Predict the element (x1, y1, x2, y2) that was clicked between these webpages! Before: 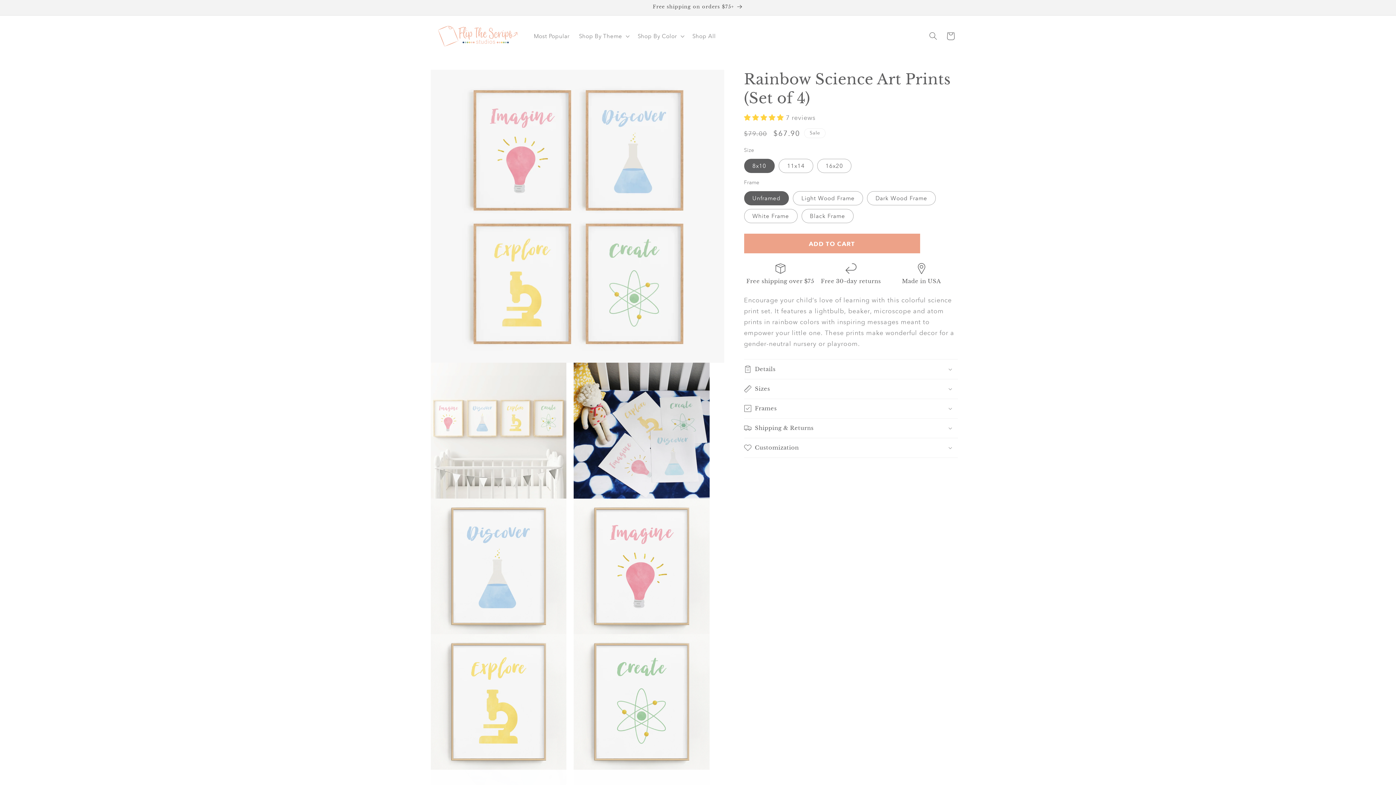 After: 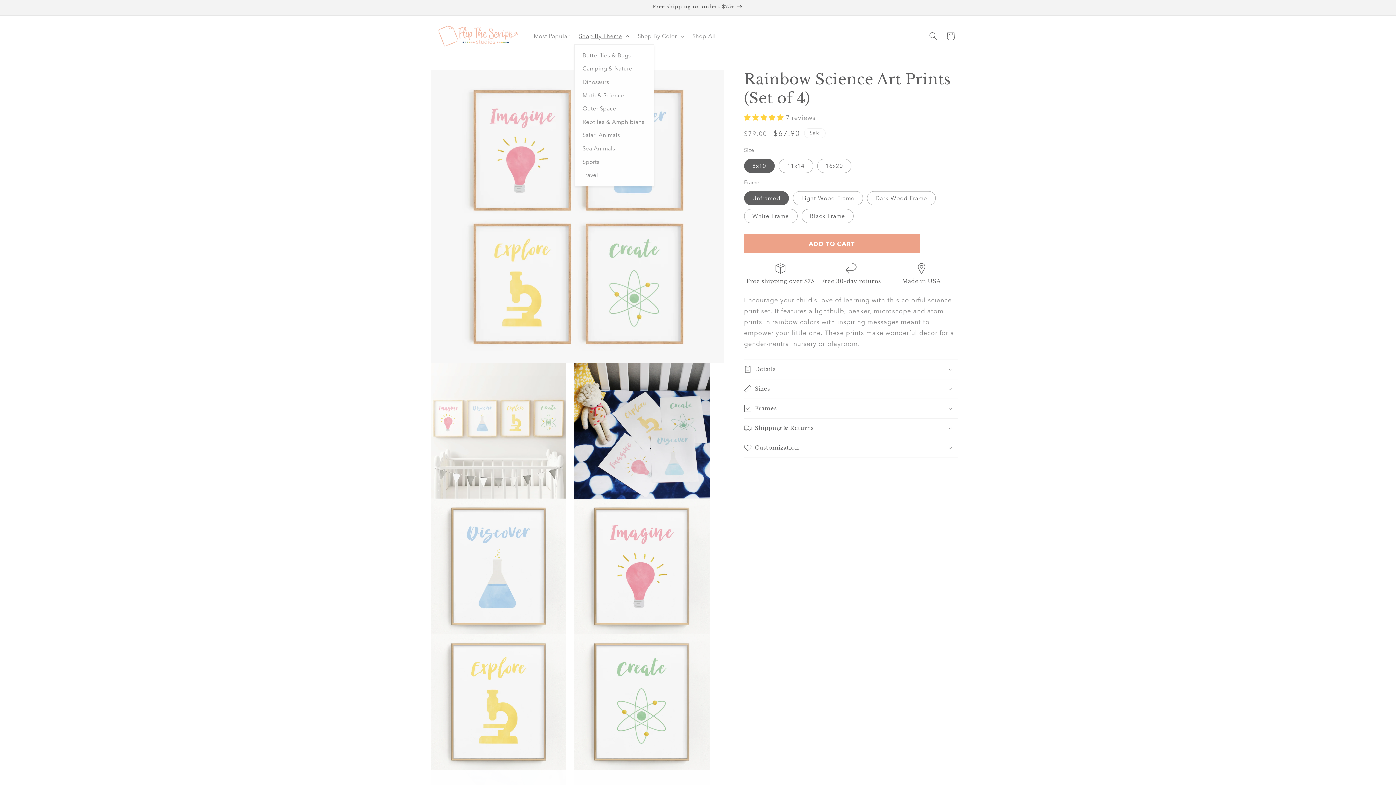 Action: label: Shop By Theme bbox: (574, 27, 633, 44)